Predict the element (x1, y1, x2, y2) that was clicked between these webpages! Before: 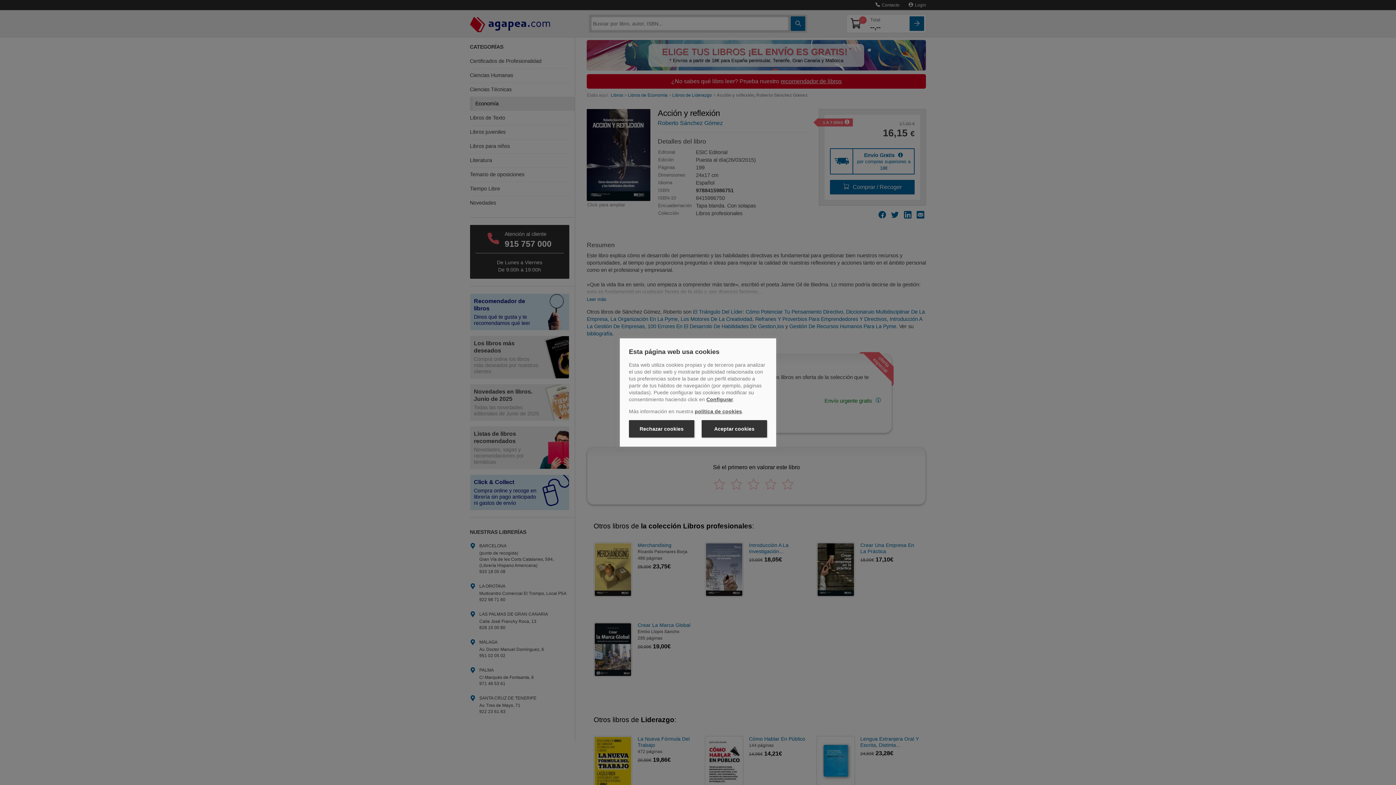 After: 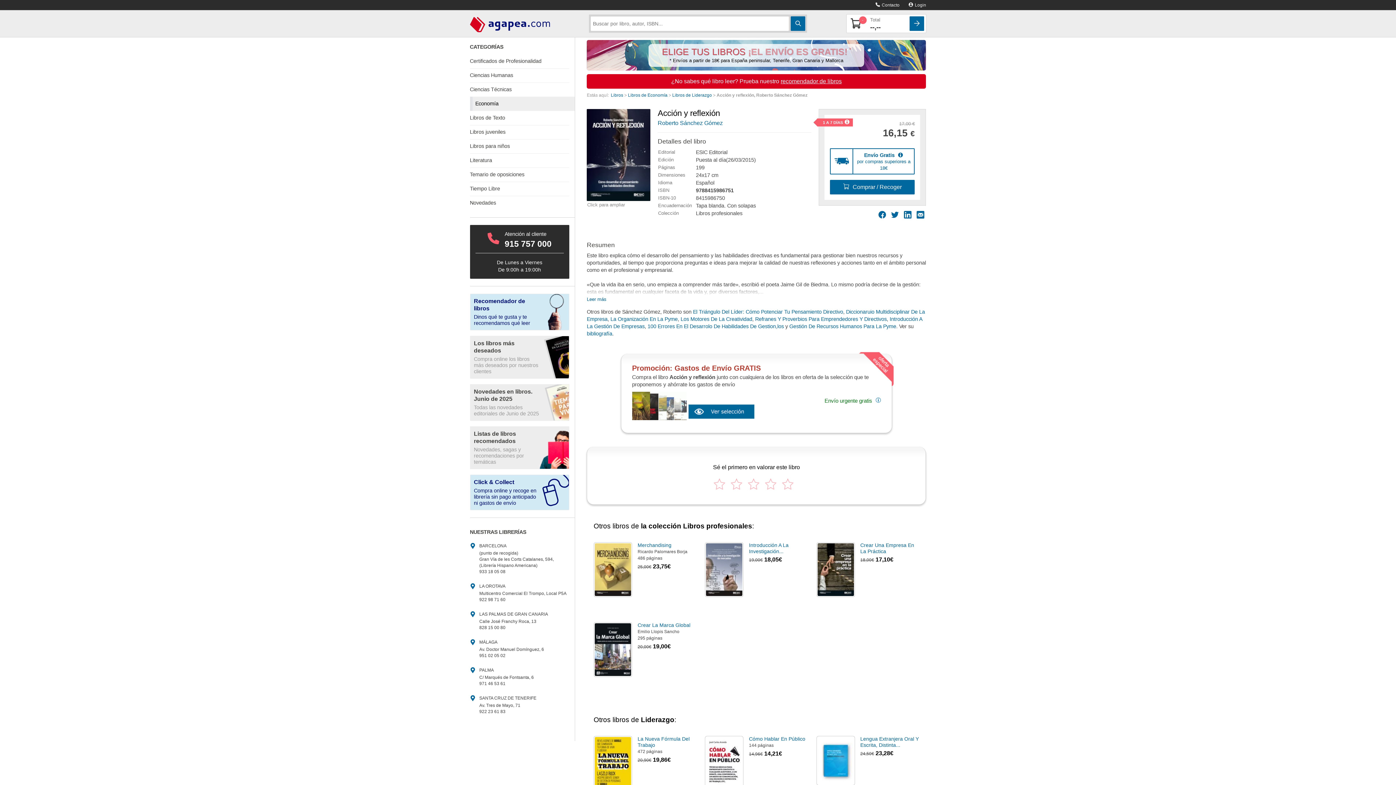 Action: bbox: (701, 420, 767, 437) label: Aceptar cookies